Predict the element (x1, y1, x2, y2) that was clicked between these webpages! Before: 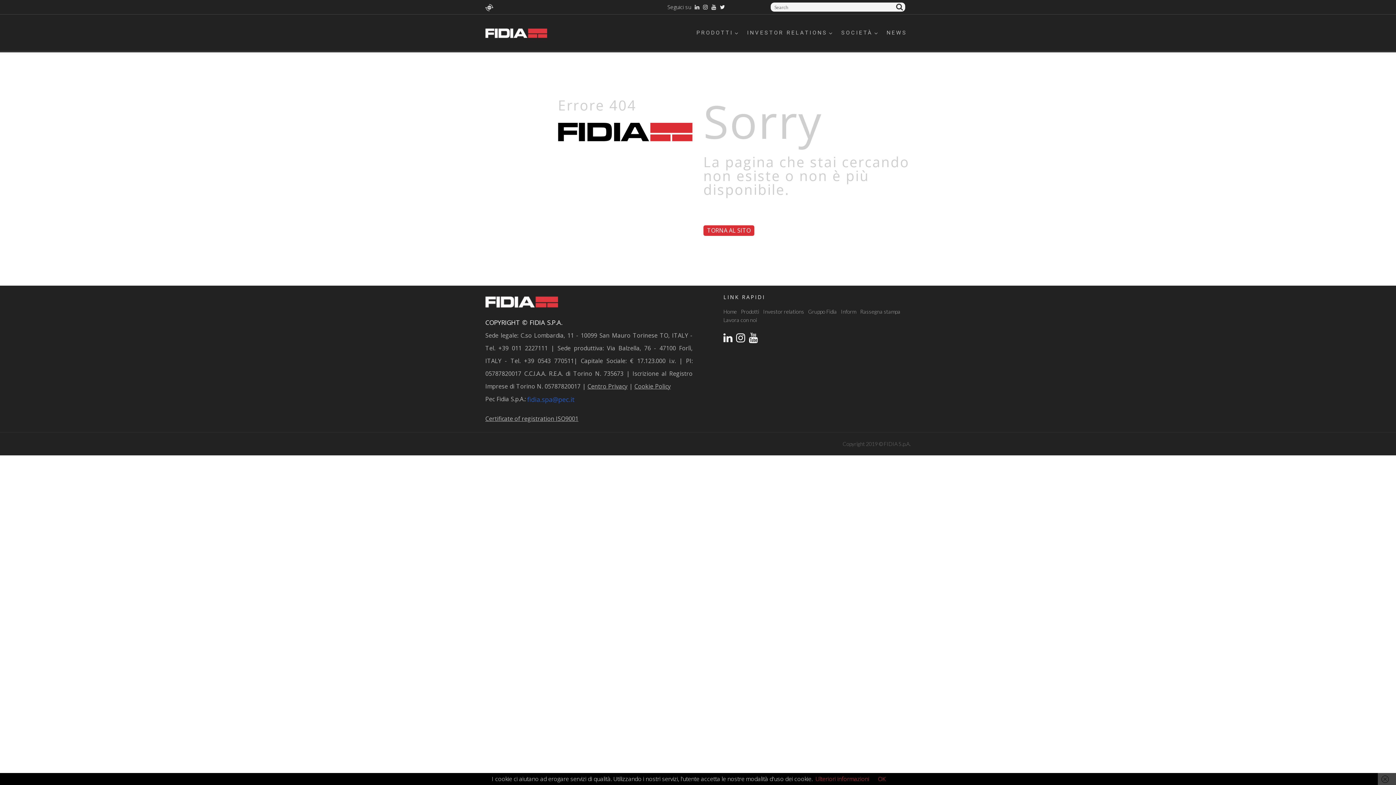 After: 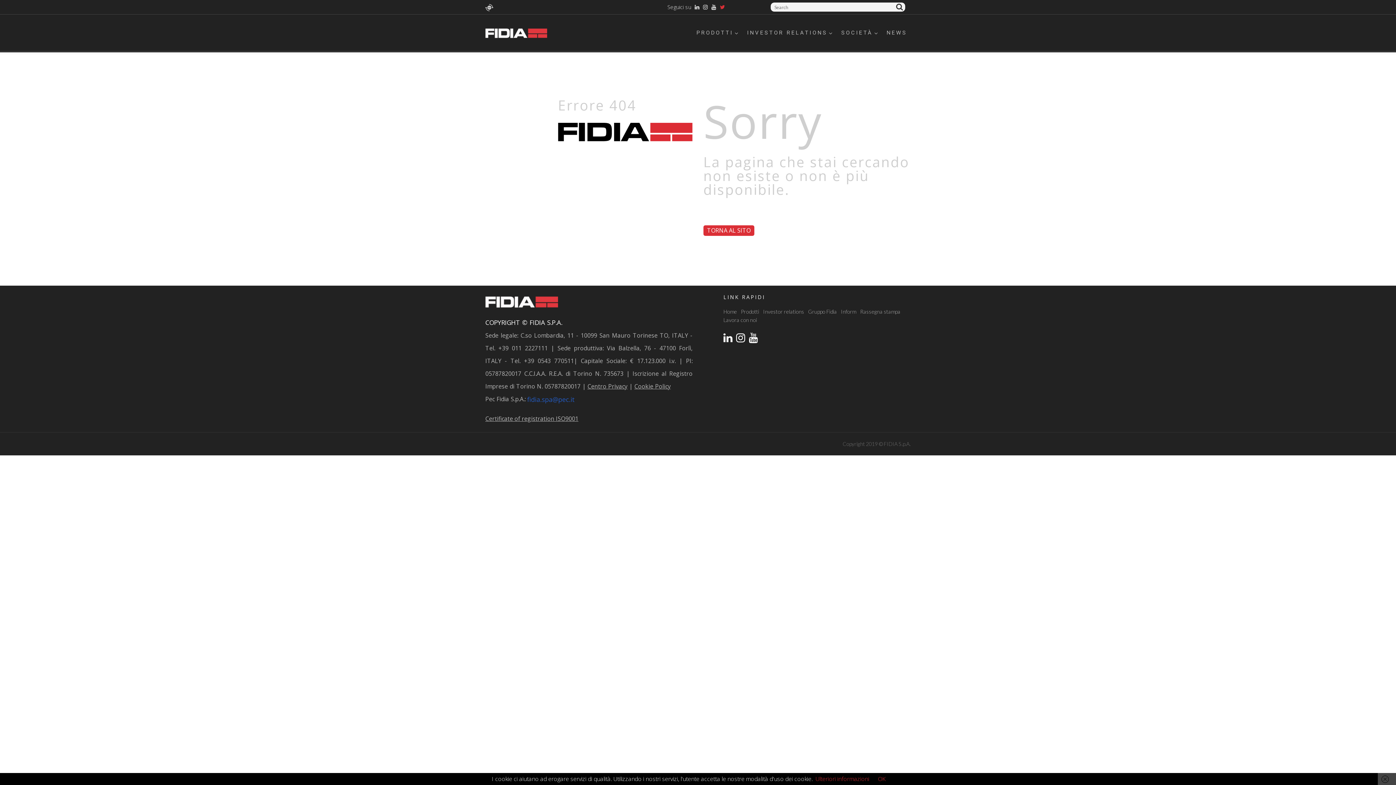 Action: bbox: (719, 3, 728, 10)